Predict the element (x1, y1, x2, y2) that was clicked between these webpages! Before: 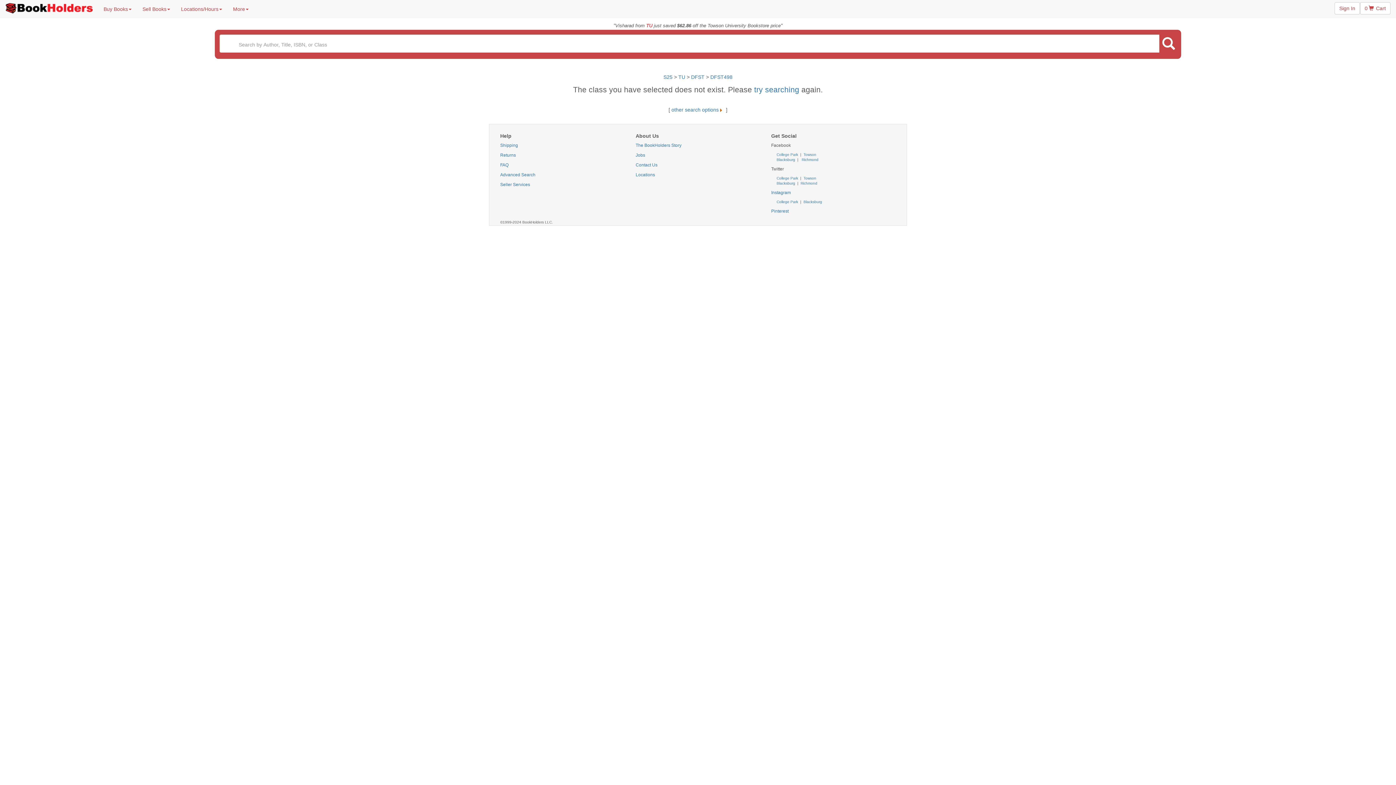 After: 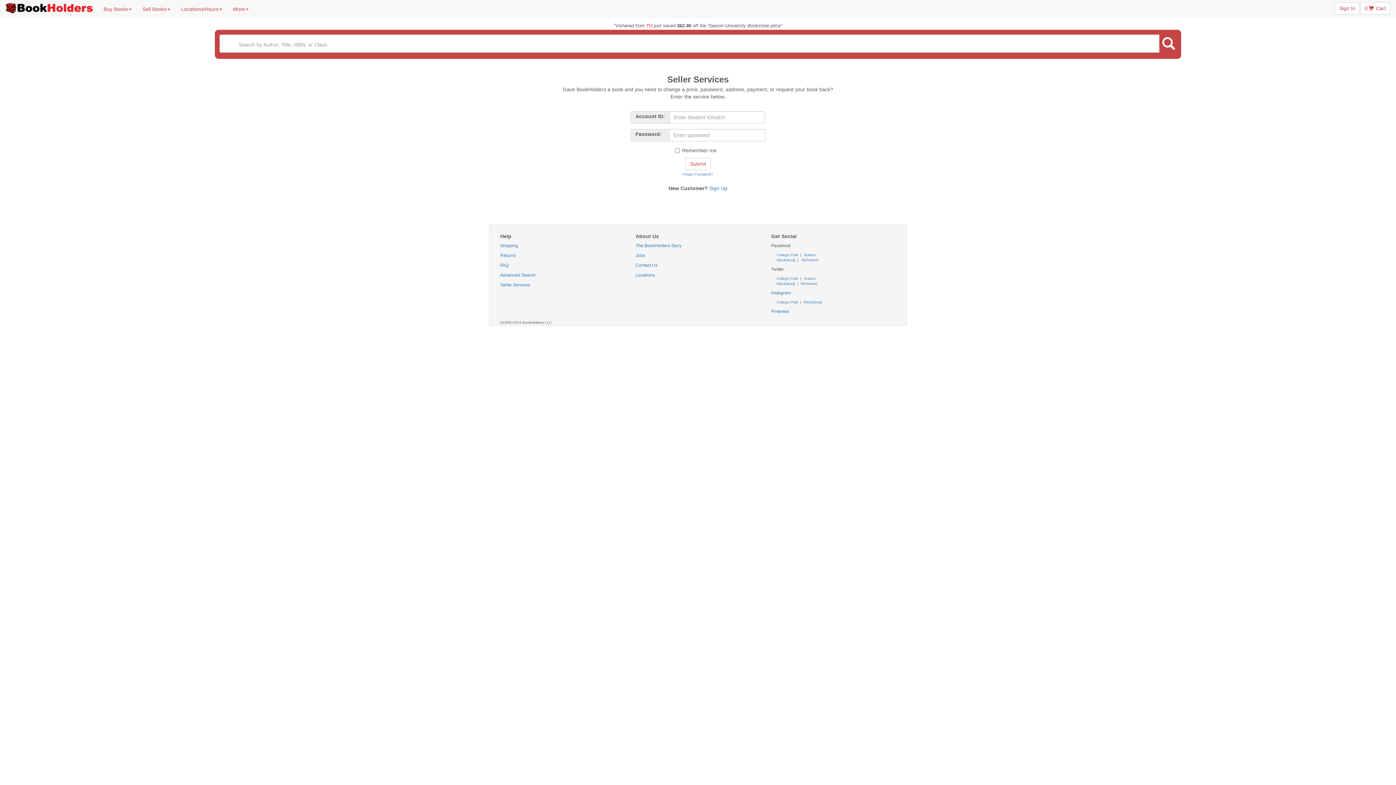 Action: label: Seller Services bbox: (500, 182, 530, 187)